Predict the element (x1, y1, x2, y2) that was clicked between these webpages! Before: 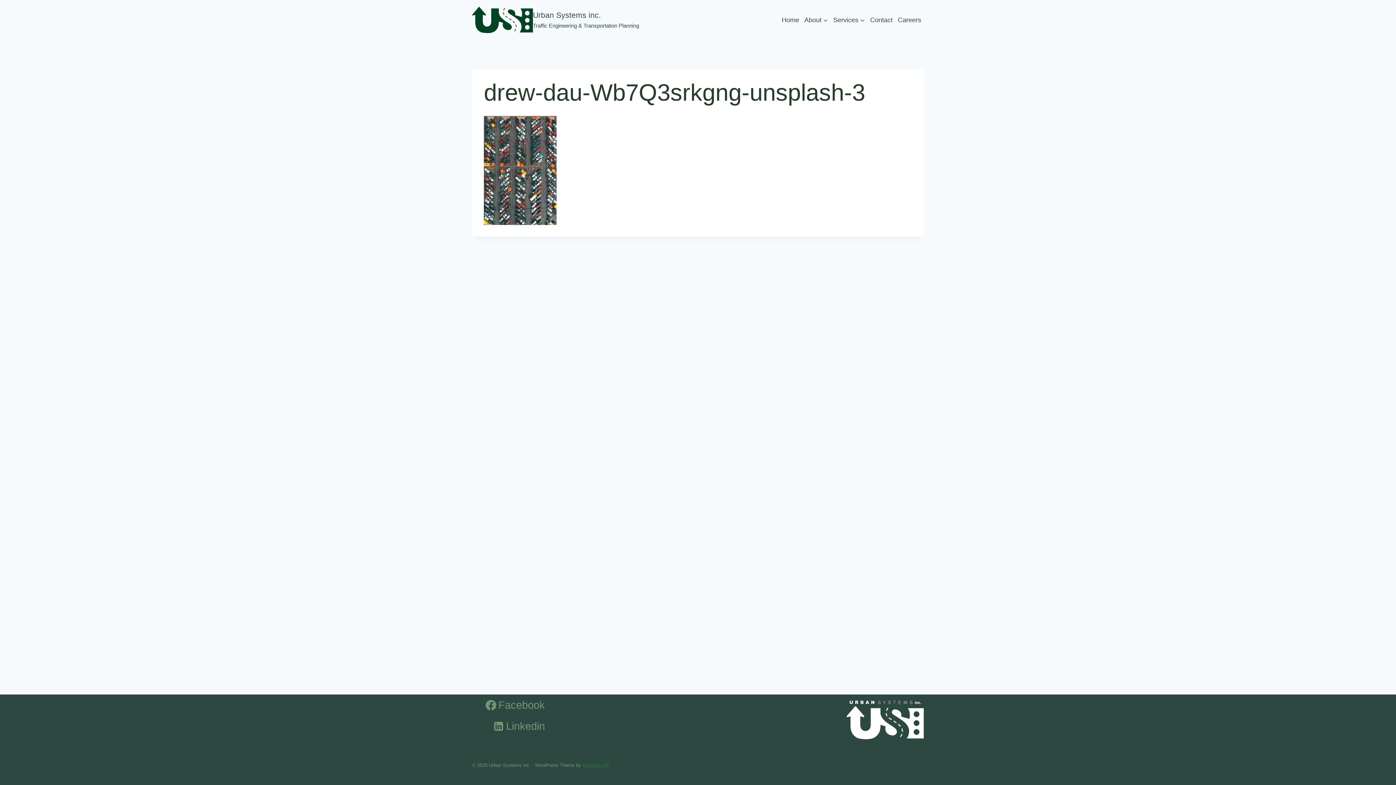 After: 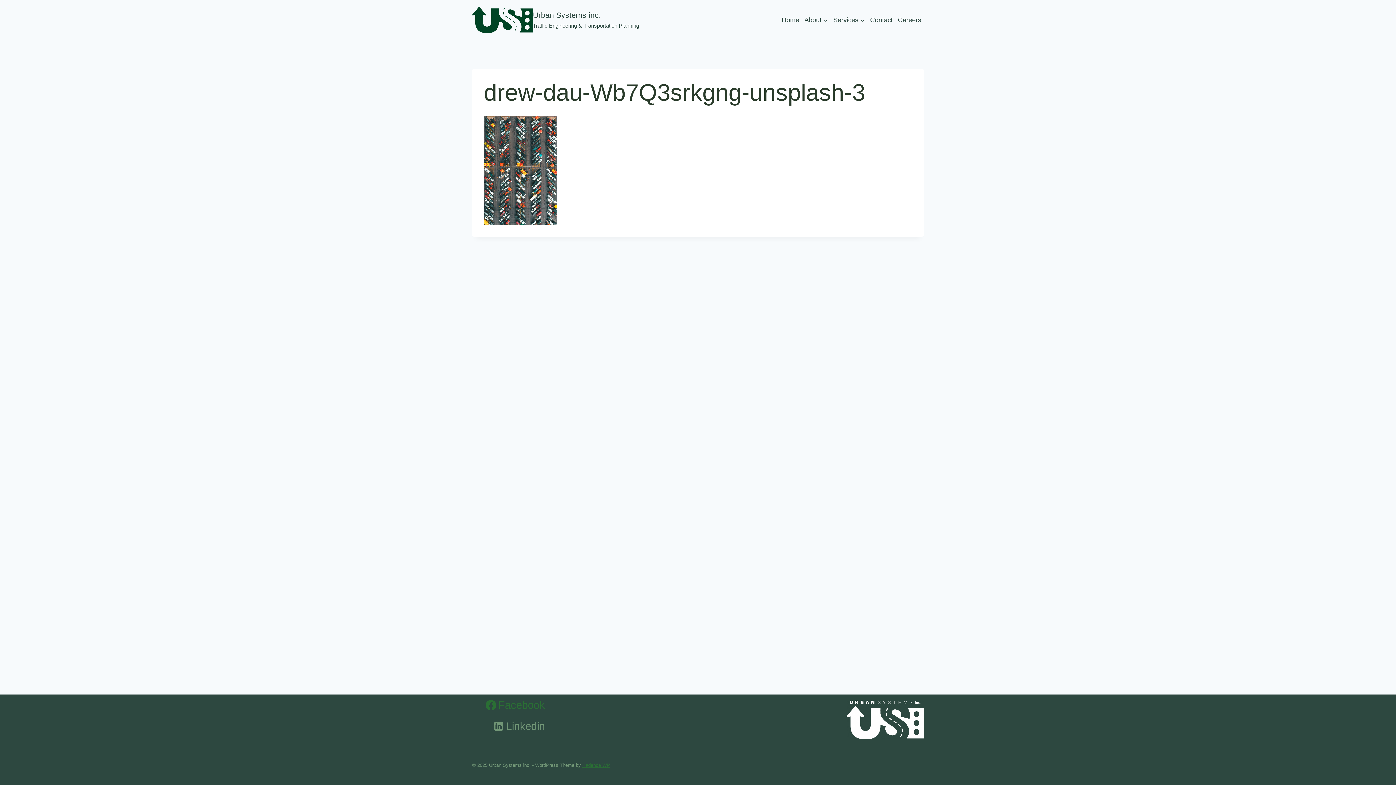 Action: label: Facebook bbox: (481, 694, 549, 716)